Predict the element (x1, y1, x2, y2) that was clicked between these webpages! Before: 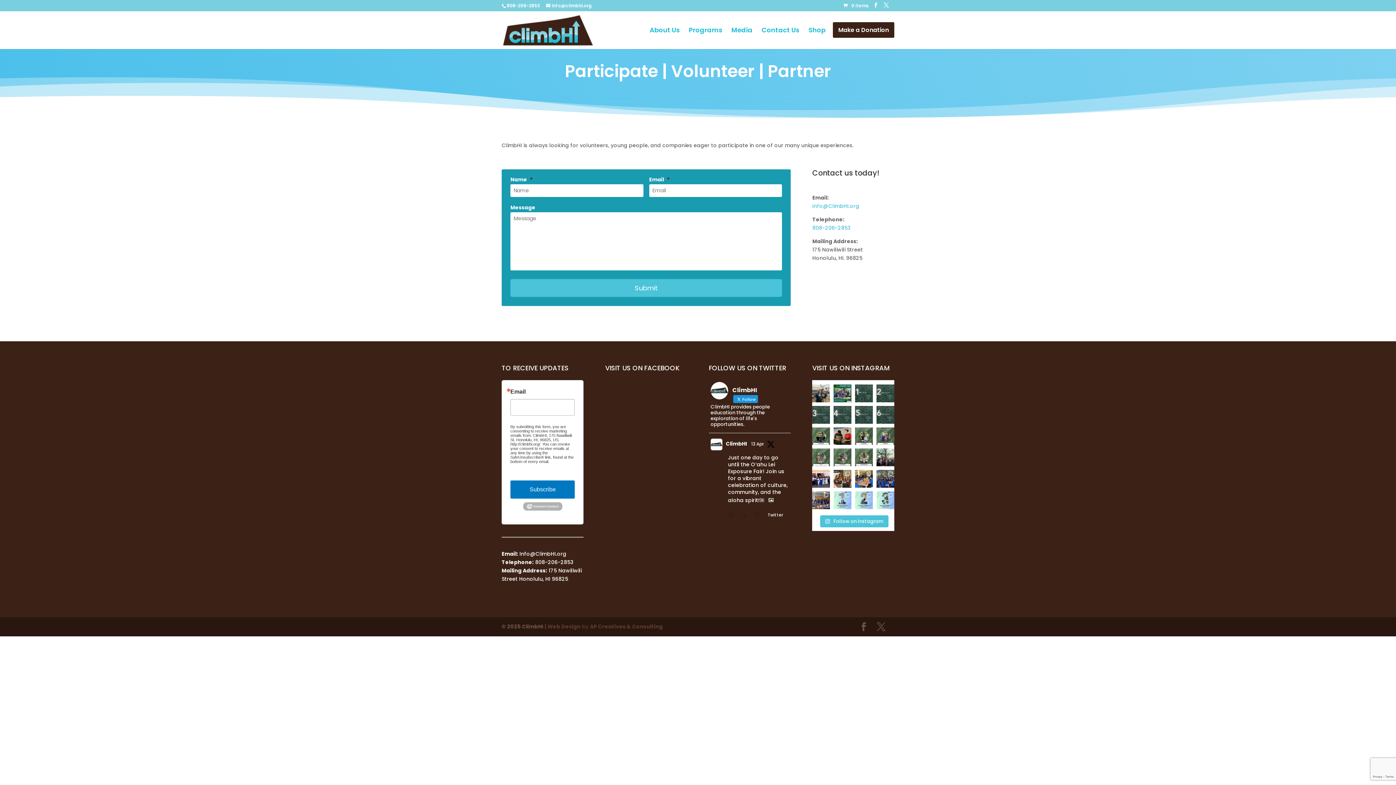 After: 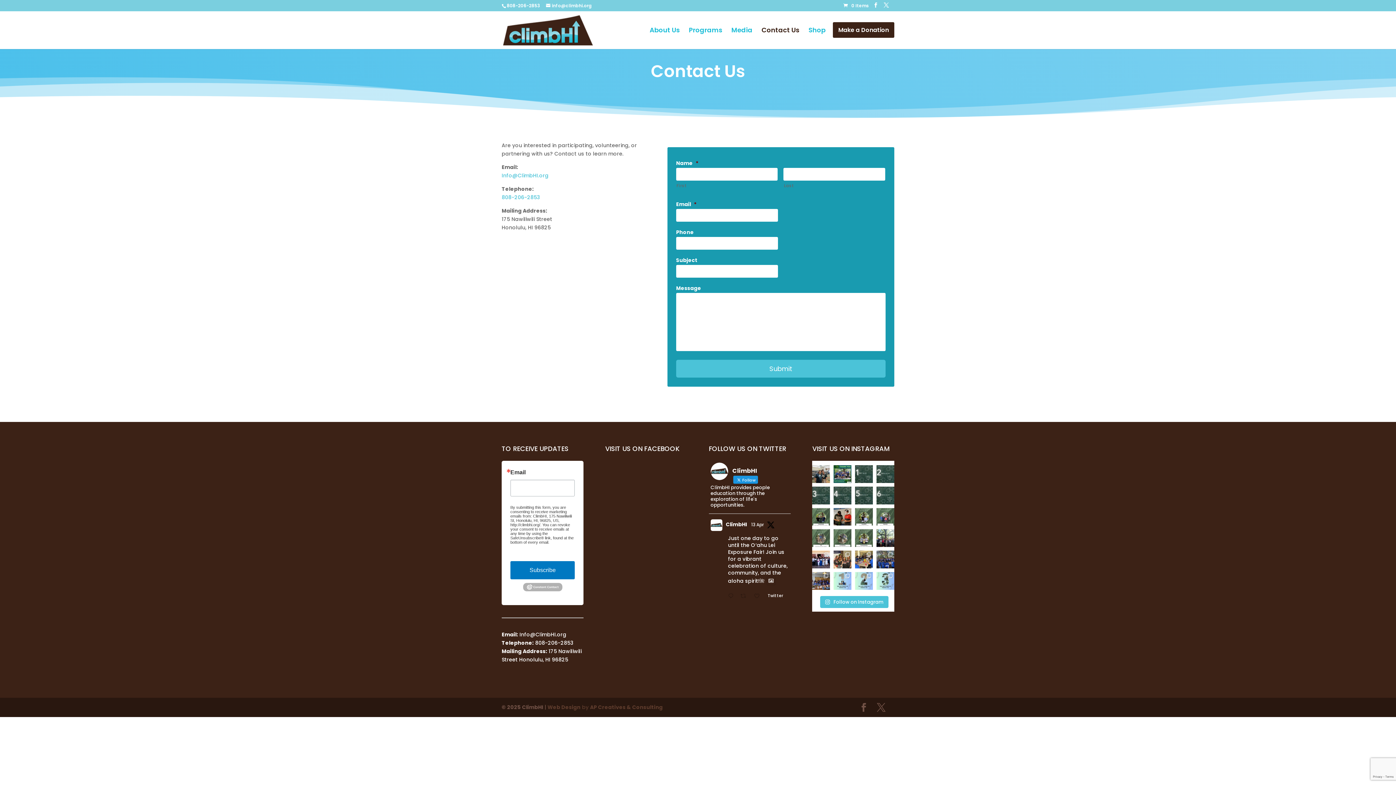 Action: bbox: (761, 27, 799, 49) label: Contact Us